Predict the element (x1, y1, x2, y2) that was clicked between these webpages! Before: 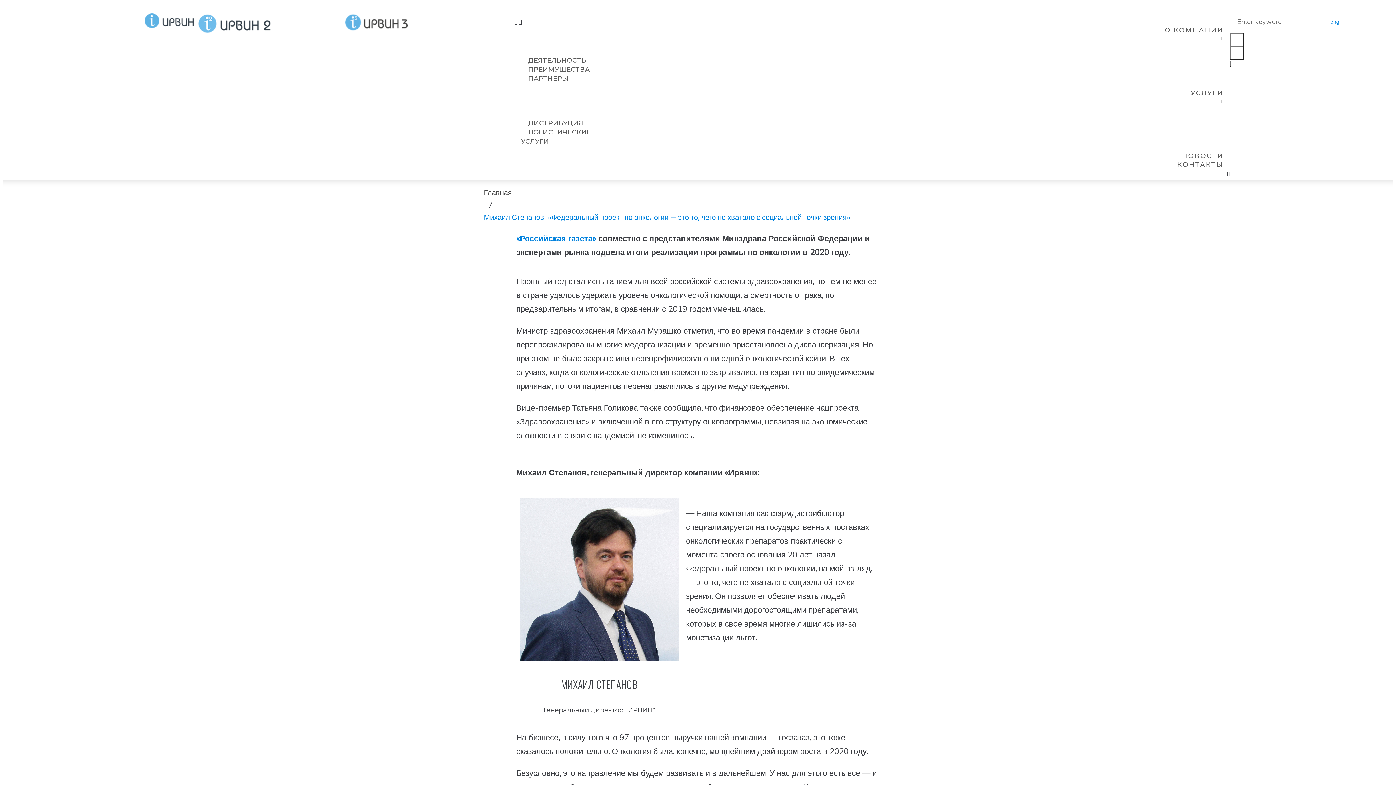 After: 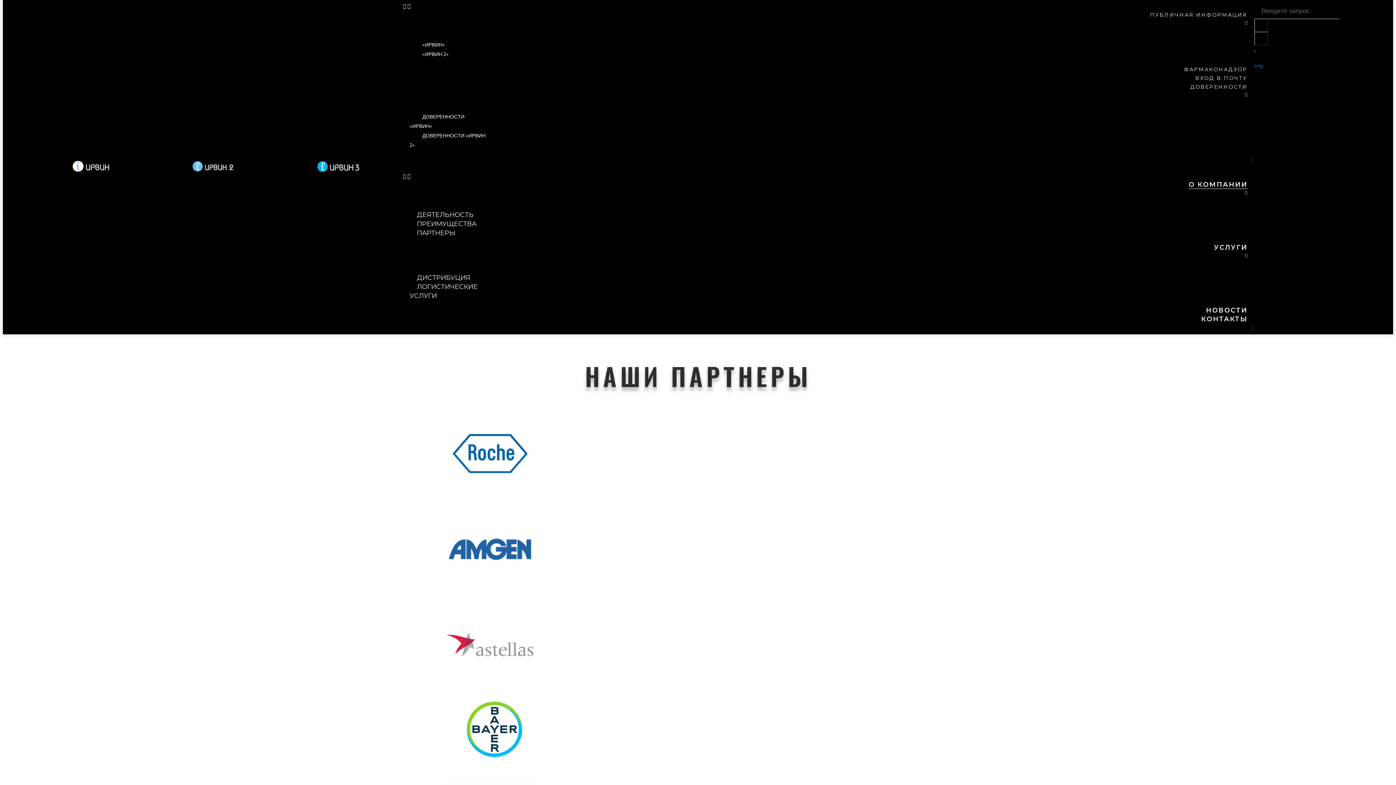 Action: label: ПАРТНЕРЫ bbox: (521, 73, 572, 84)